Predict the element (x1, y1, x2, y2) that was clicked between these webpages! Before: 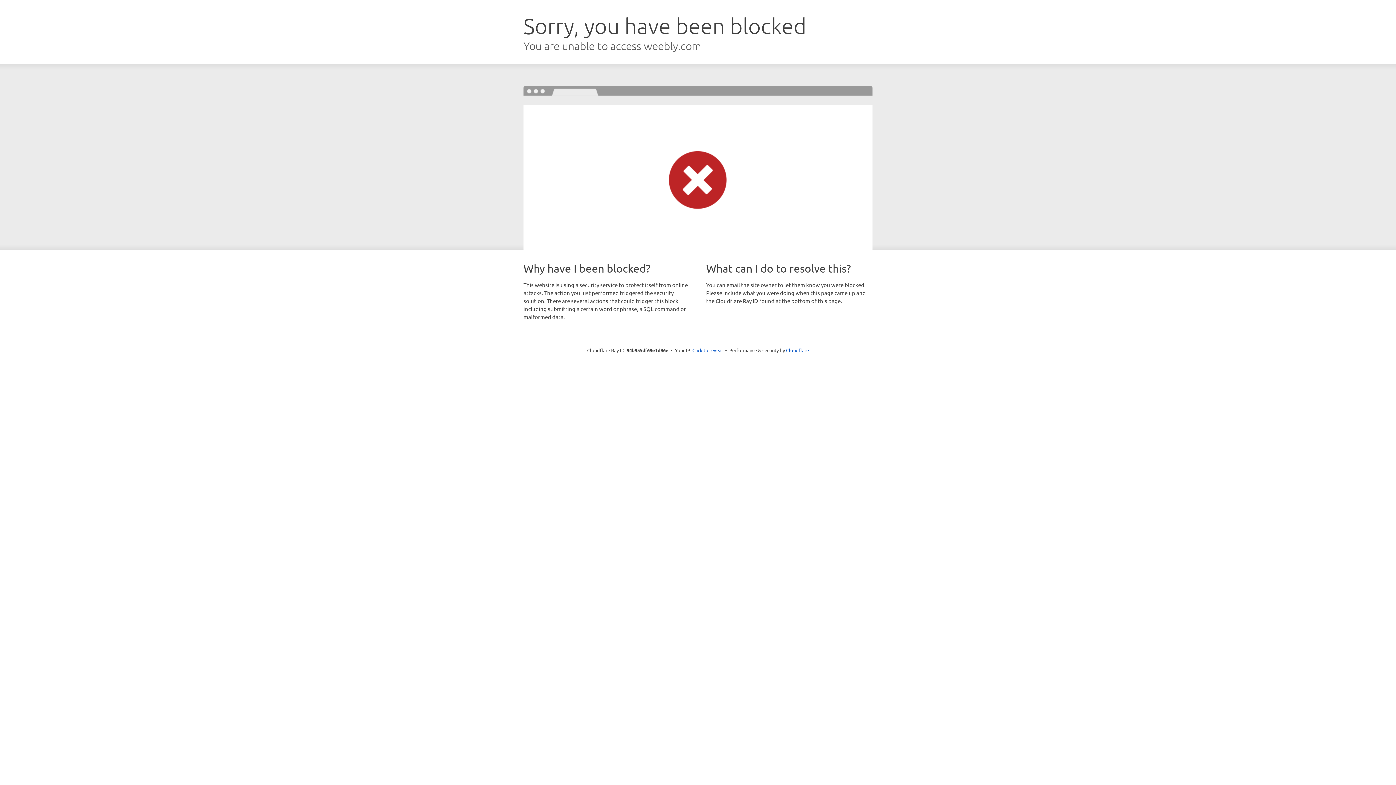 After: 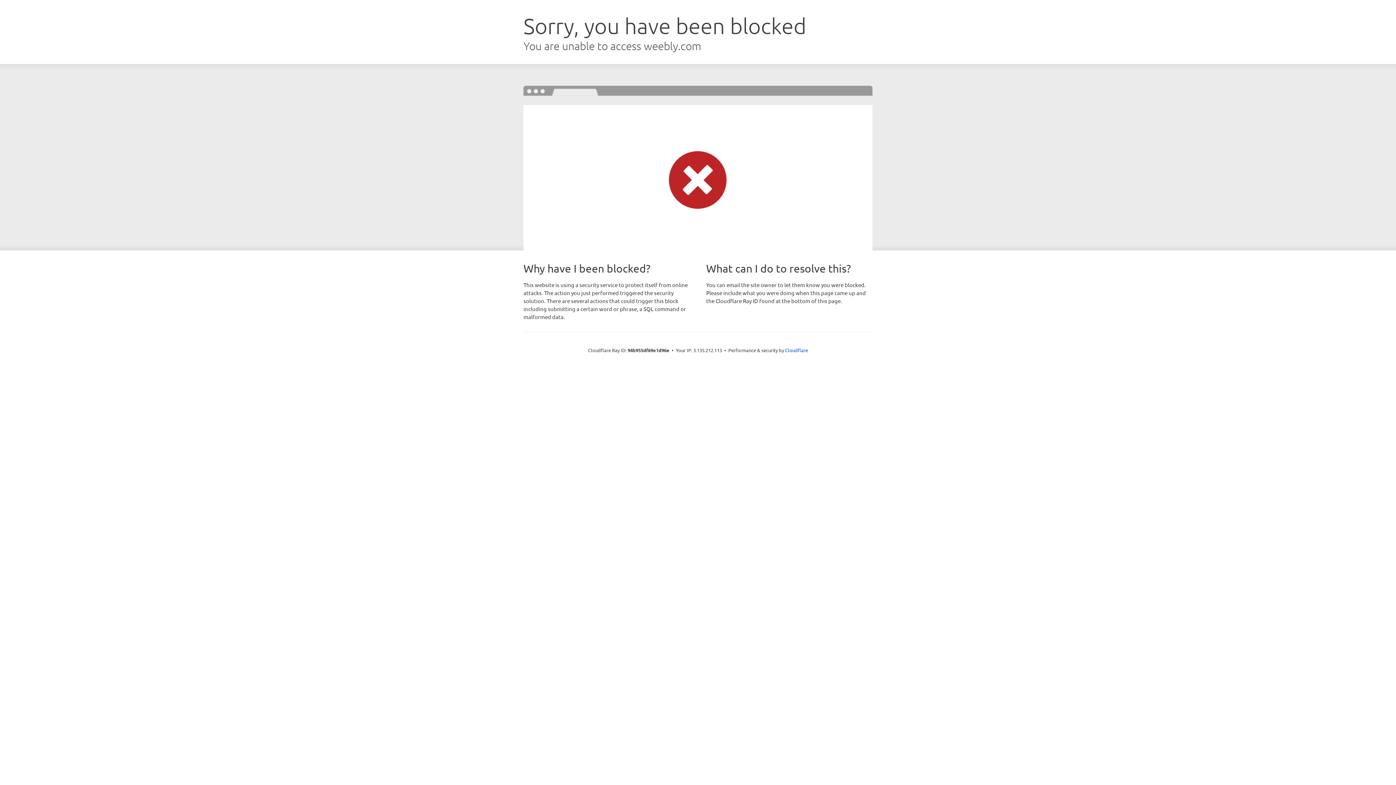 Action: label: Click to reveal bbox: (692, 346, 723, 353)